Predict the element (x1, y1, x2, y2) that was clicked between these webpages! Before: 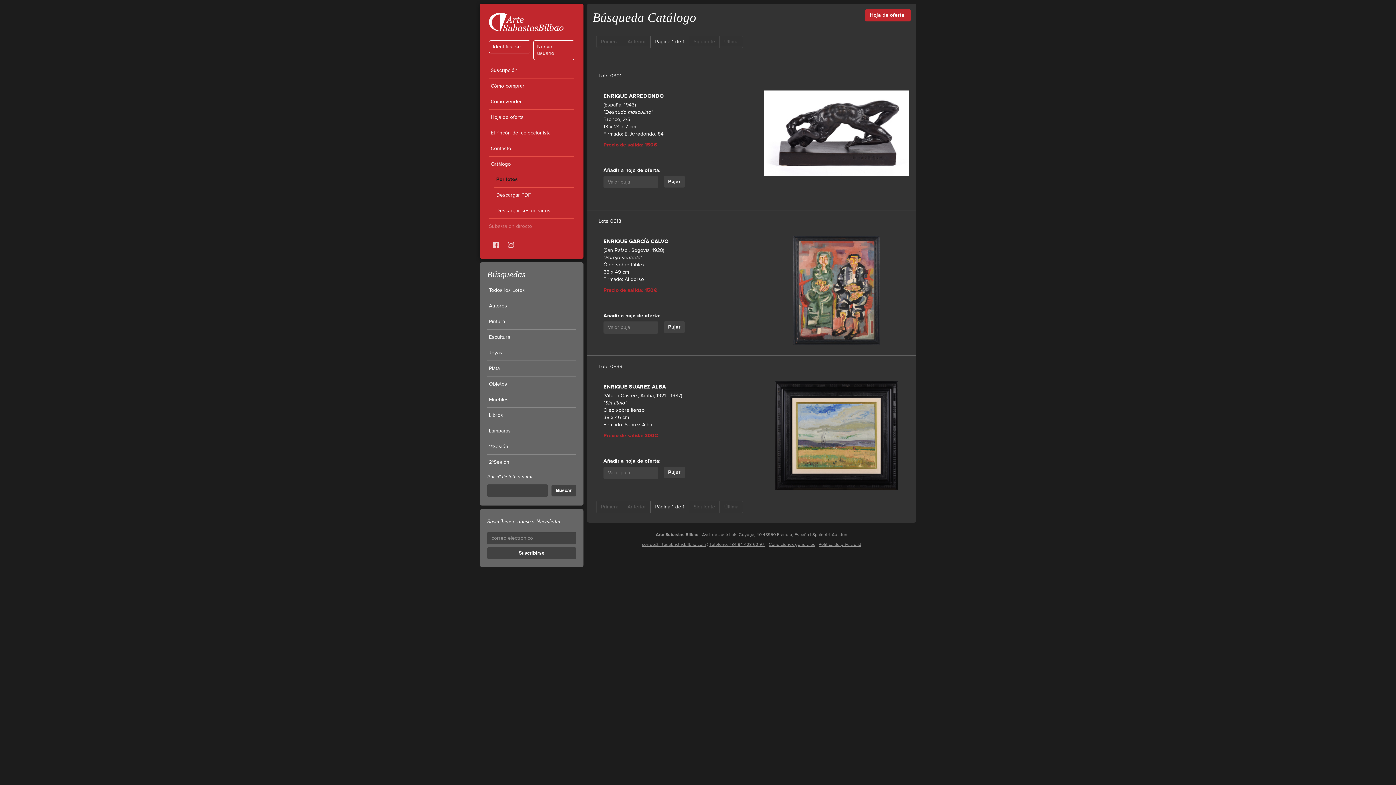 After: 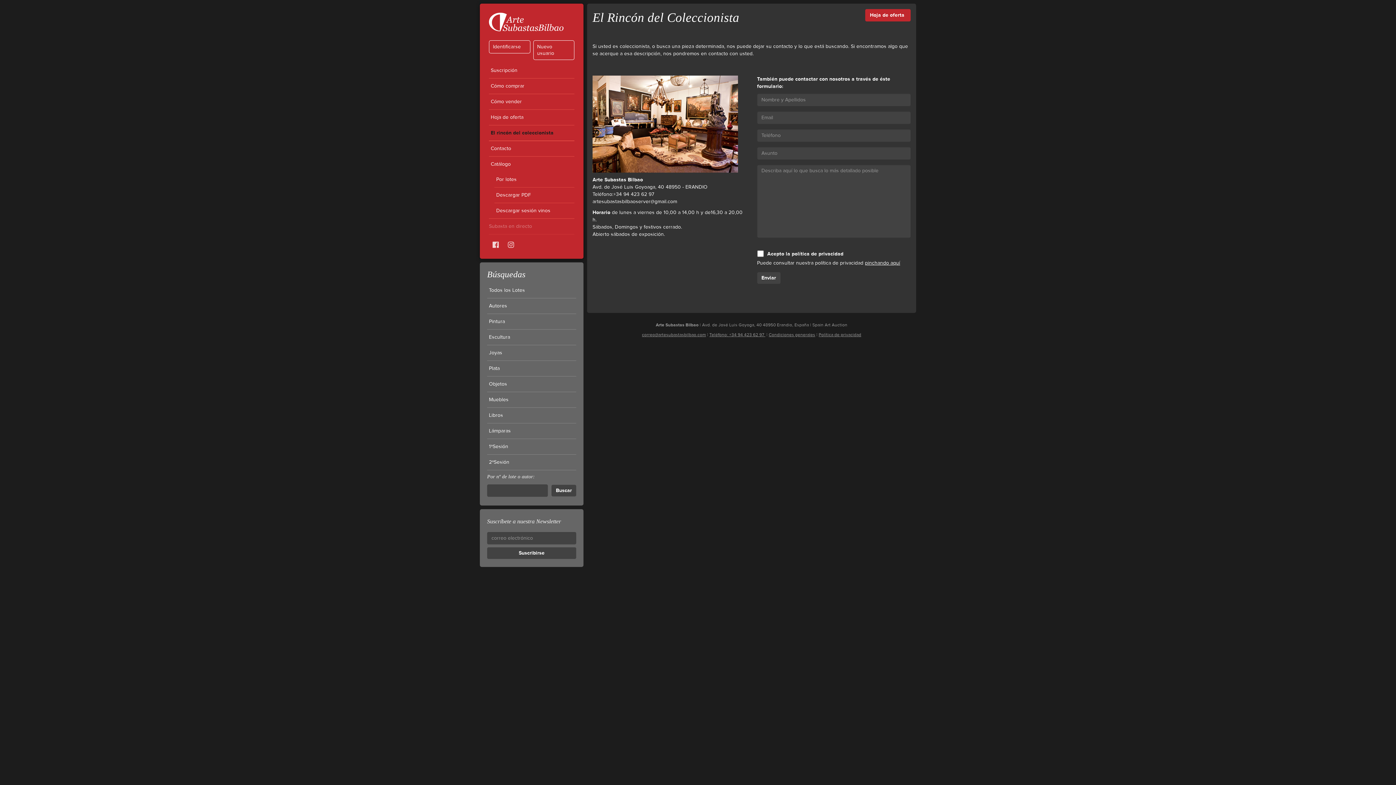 Action: label: El rincón del coleccionista bbox: (489, 125, 574, 140)